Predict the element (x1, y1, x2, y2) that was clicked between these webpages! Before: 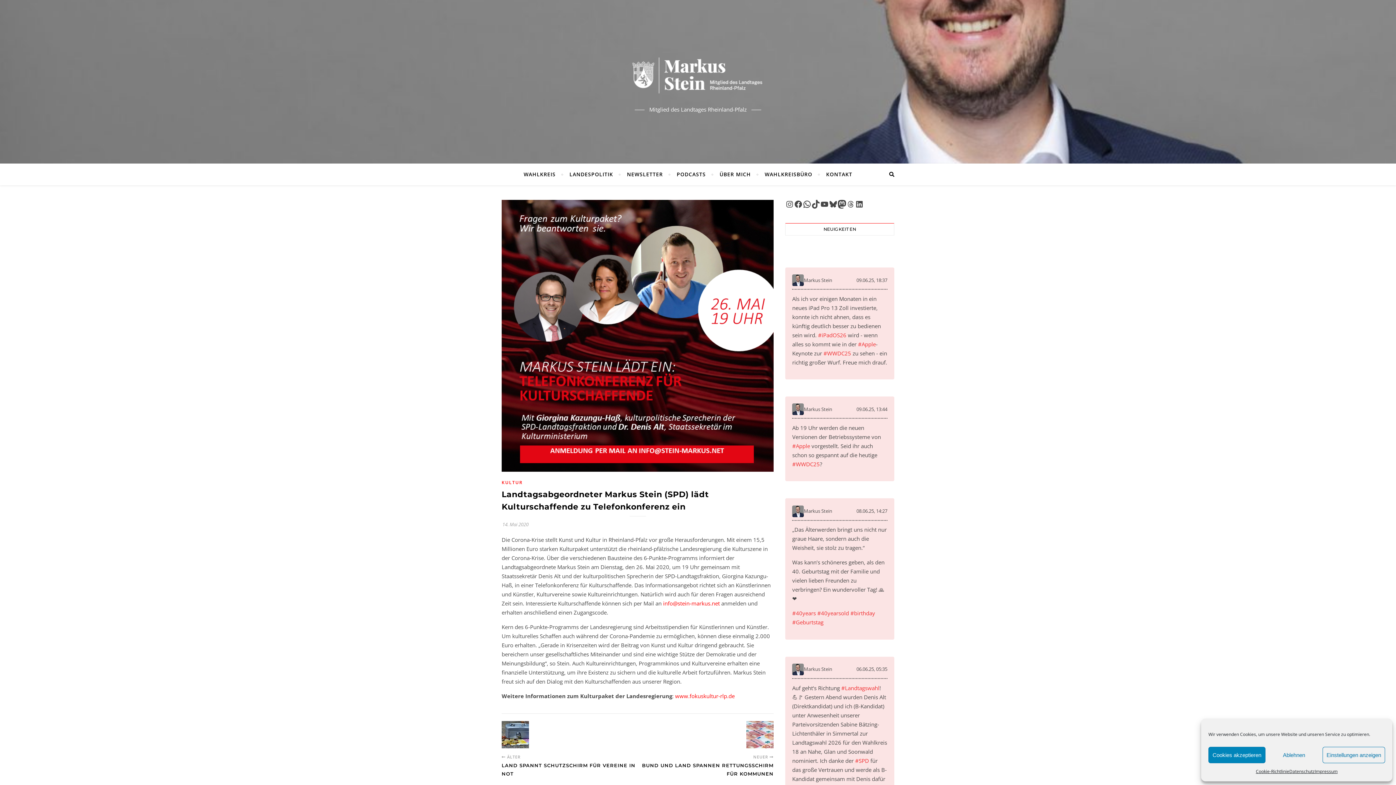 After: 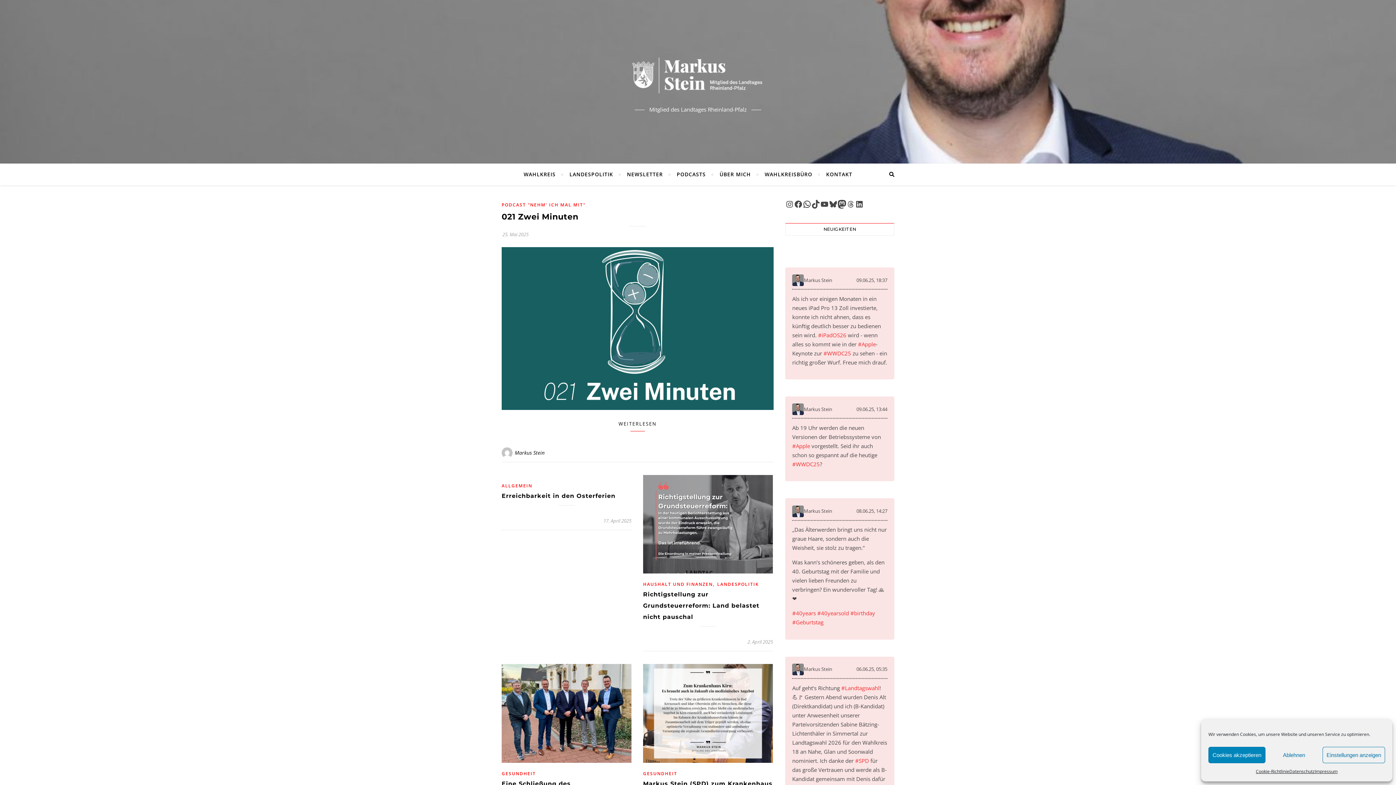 Action: bbox: (601, 49, 794, 101)